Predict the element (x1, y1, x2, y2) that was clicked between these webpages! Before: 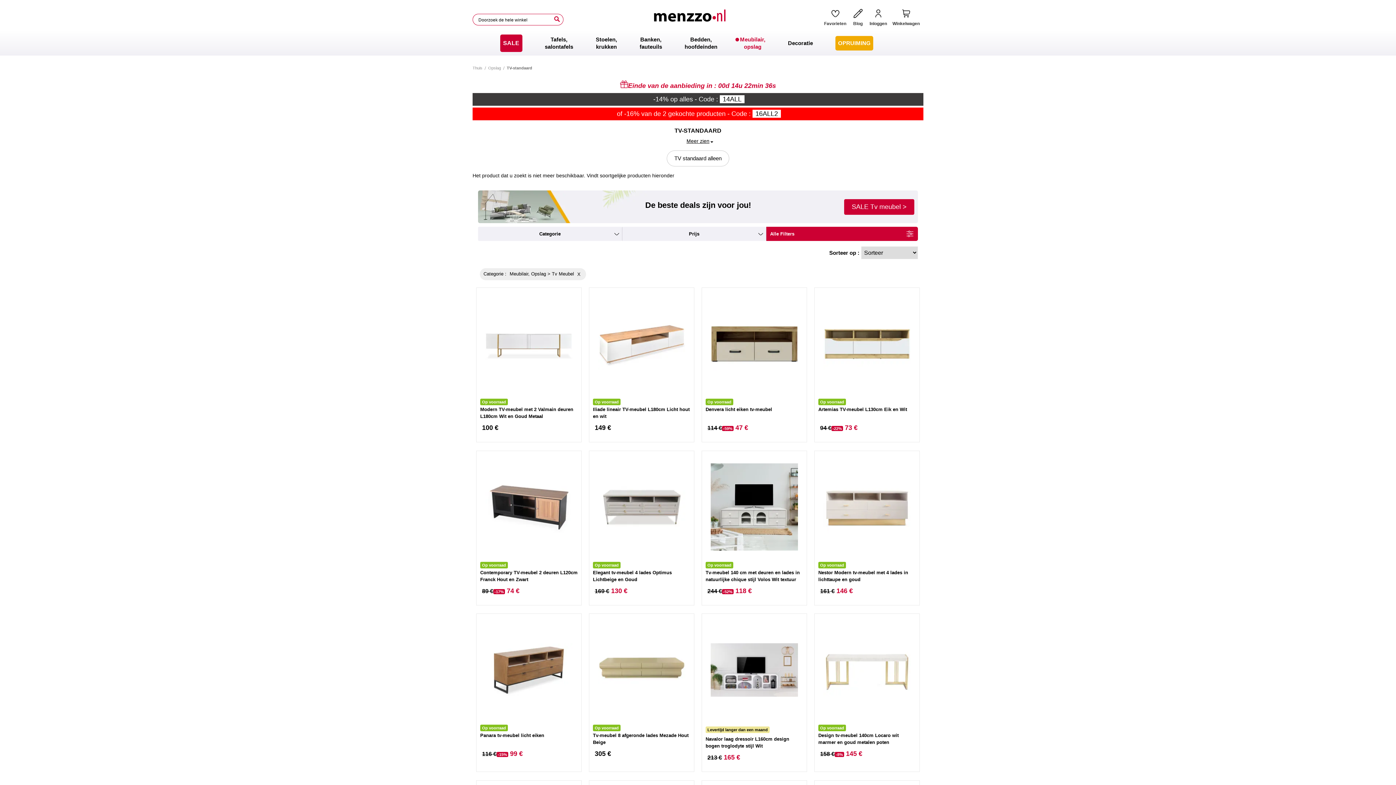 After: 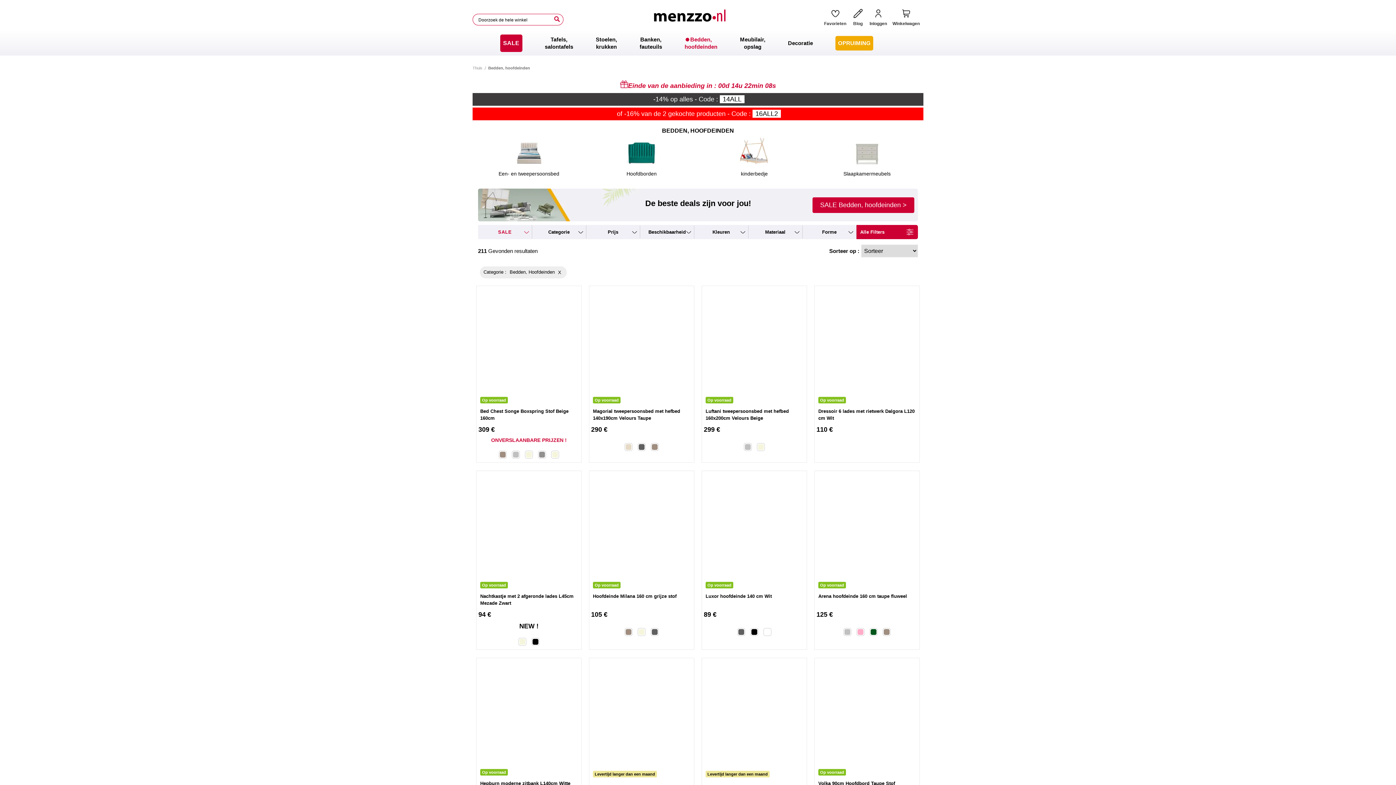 Action: label: Bedden,
hoofdeinden bbox: (684, 36, 717, 50)